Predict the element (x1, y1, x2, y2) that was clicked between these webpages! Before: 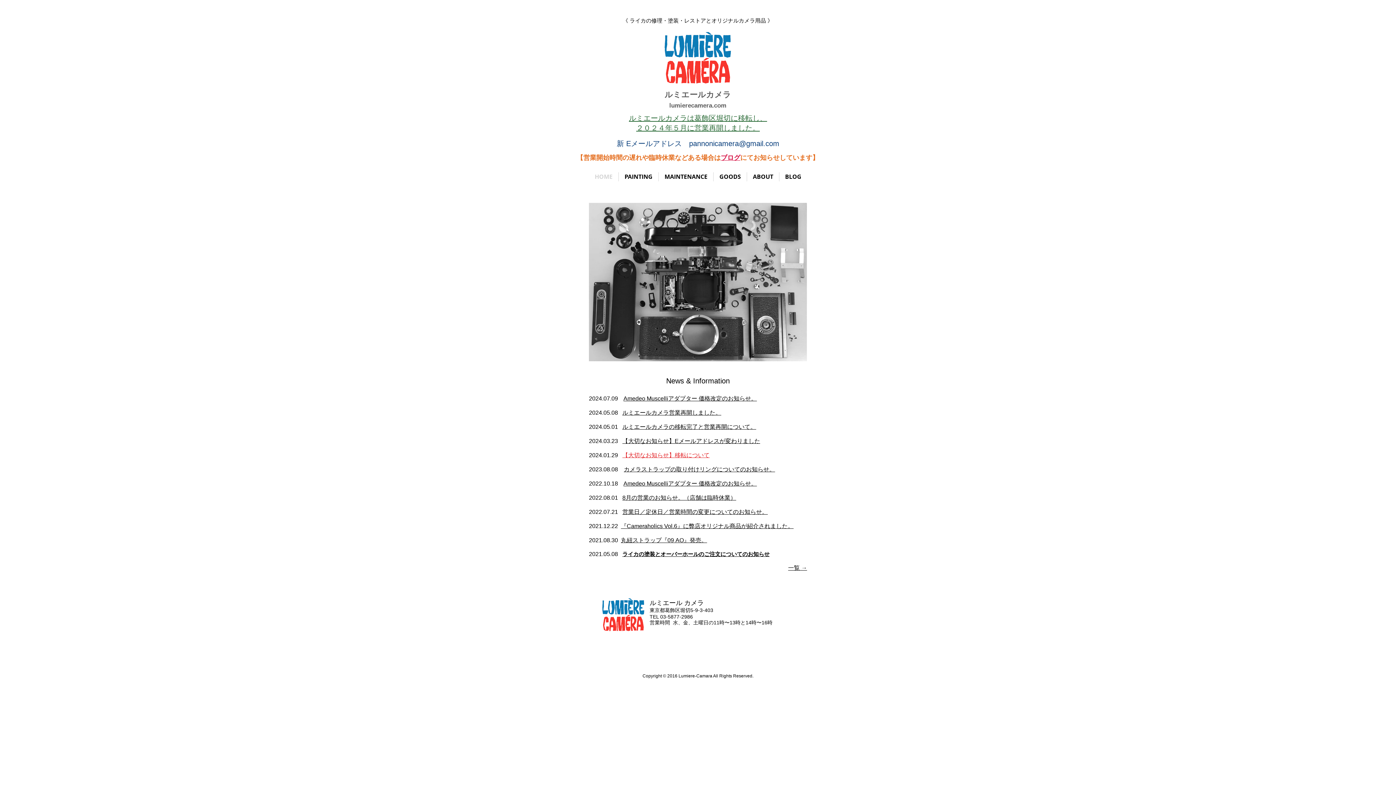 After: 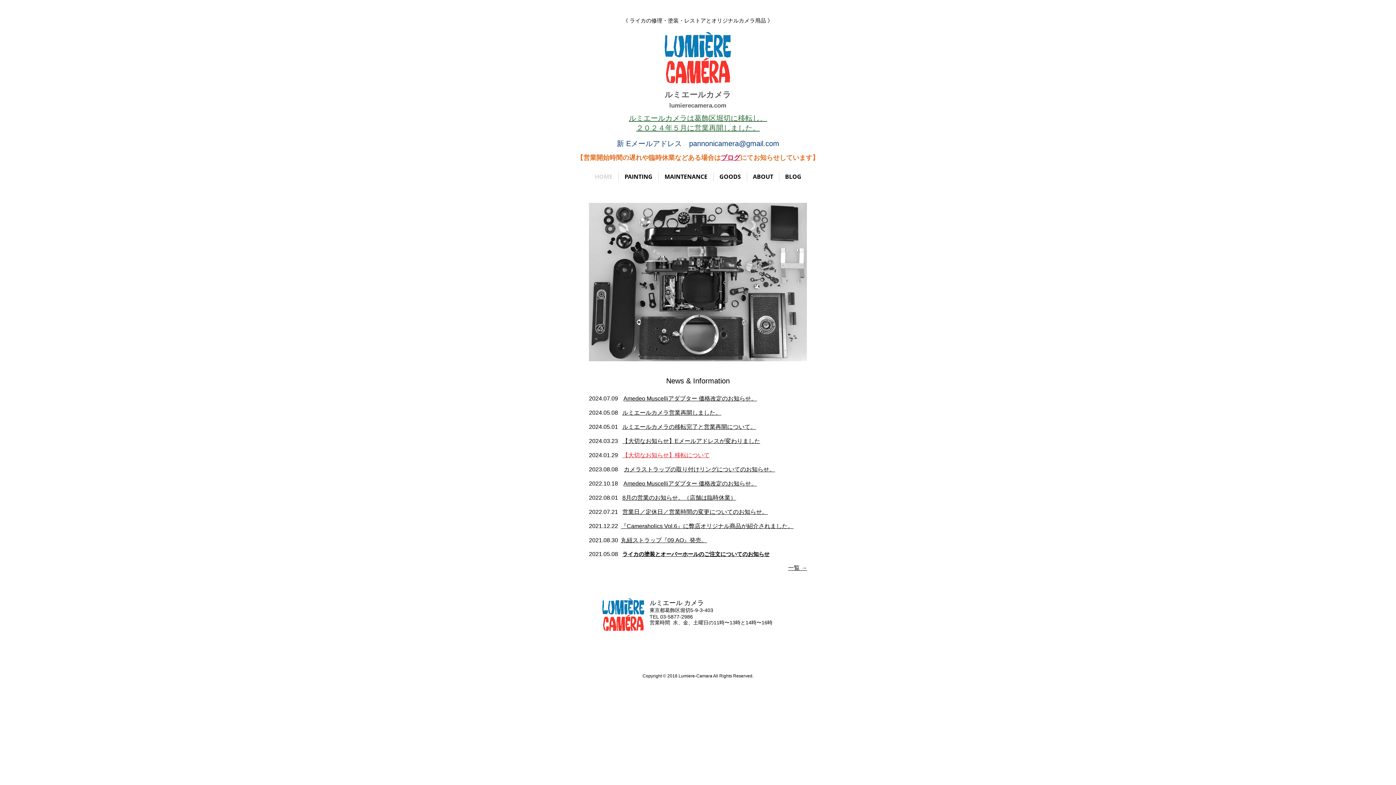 Action: label: お知らせ。 bbox: (746, 466, 775, 472)